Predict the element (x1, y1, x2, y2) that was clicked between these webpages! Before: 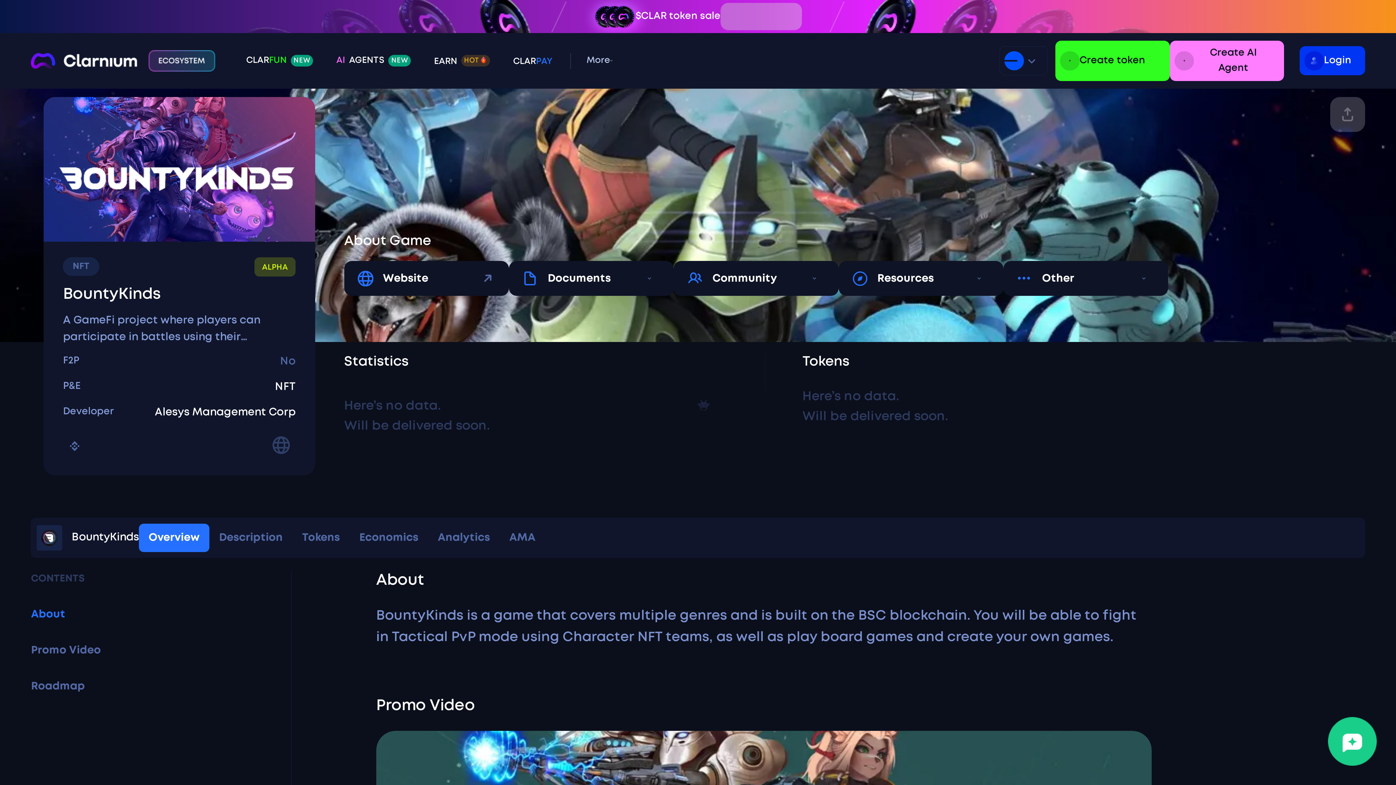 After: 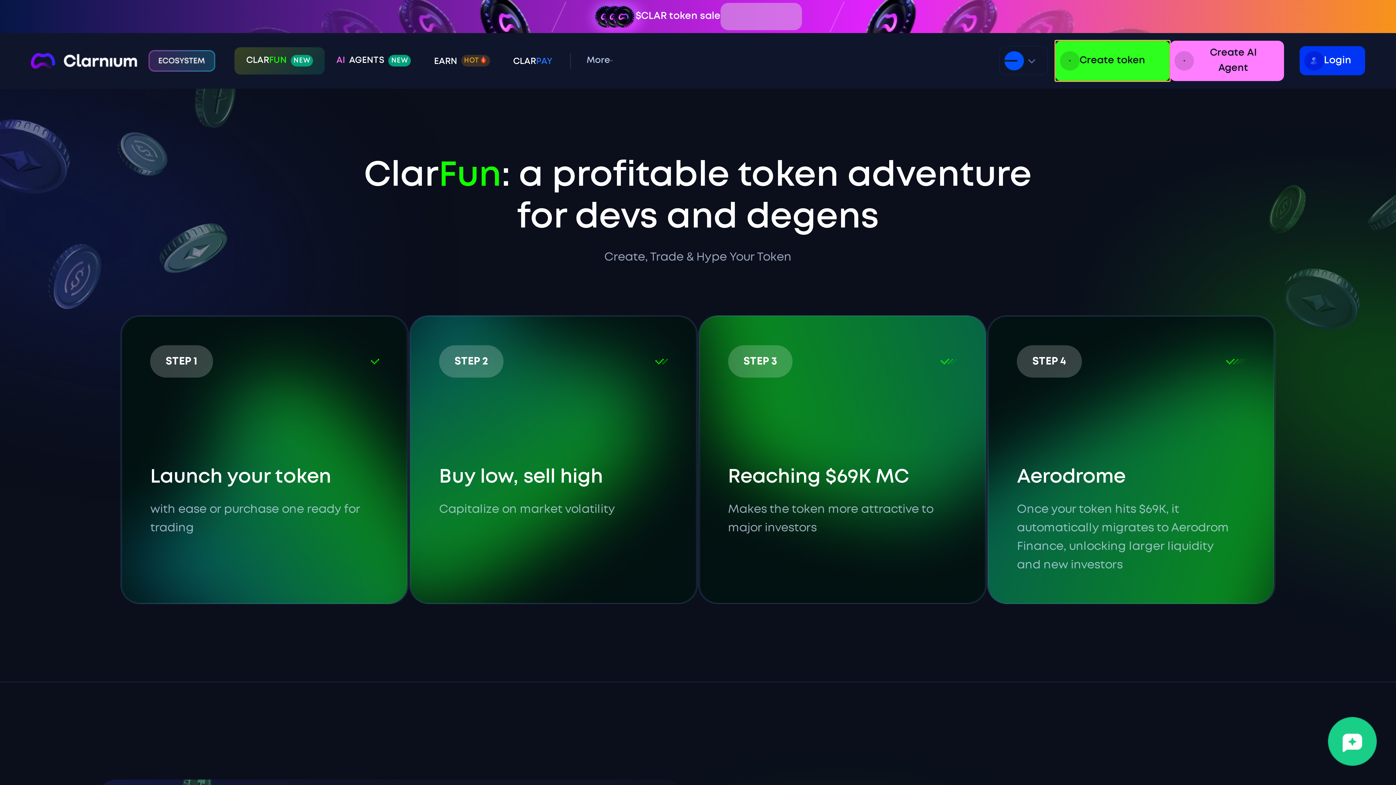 Action: bbox: (1120, 40, 1235, 80) label: Create token